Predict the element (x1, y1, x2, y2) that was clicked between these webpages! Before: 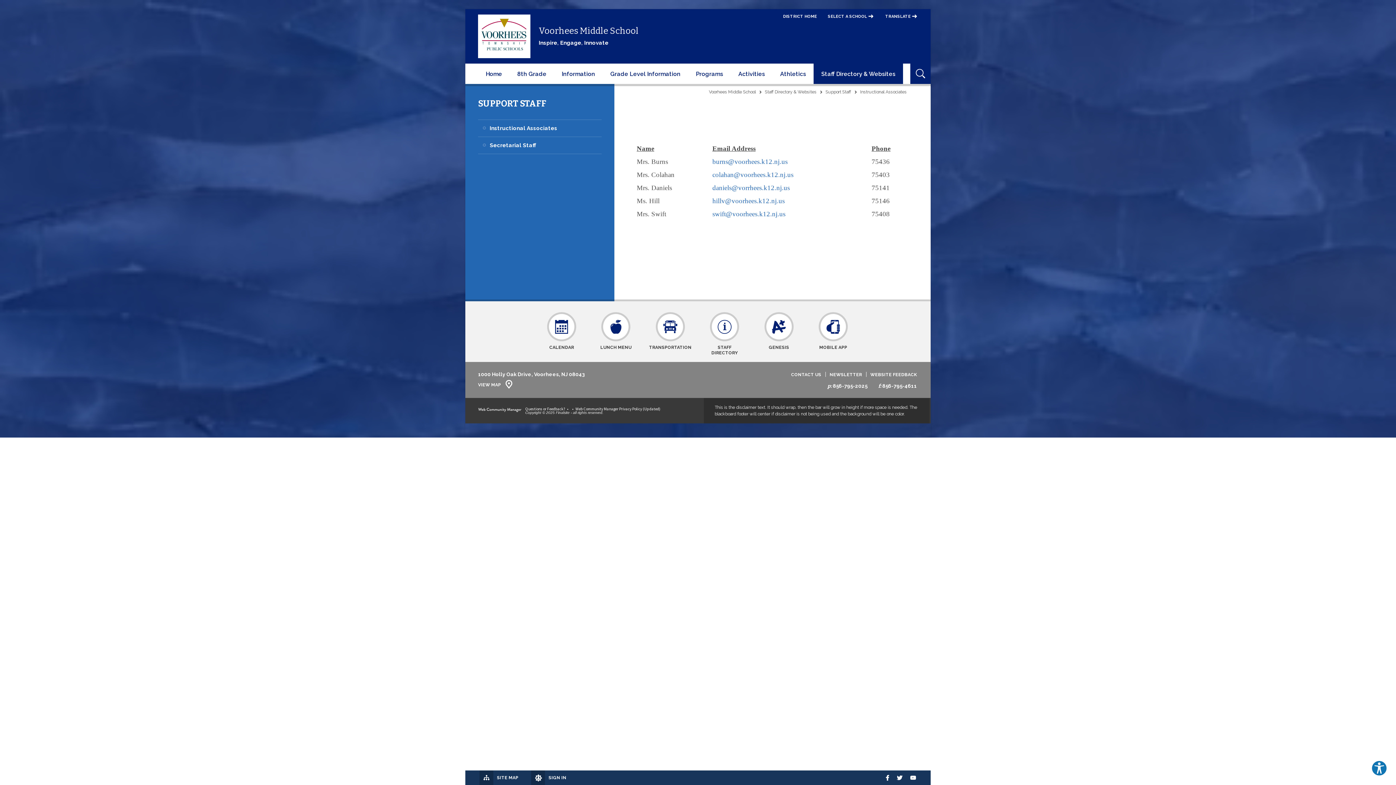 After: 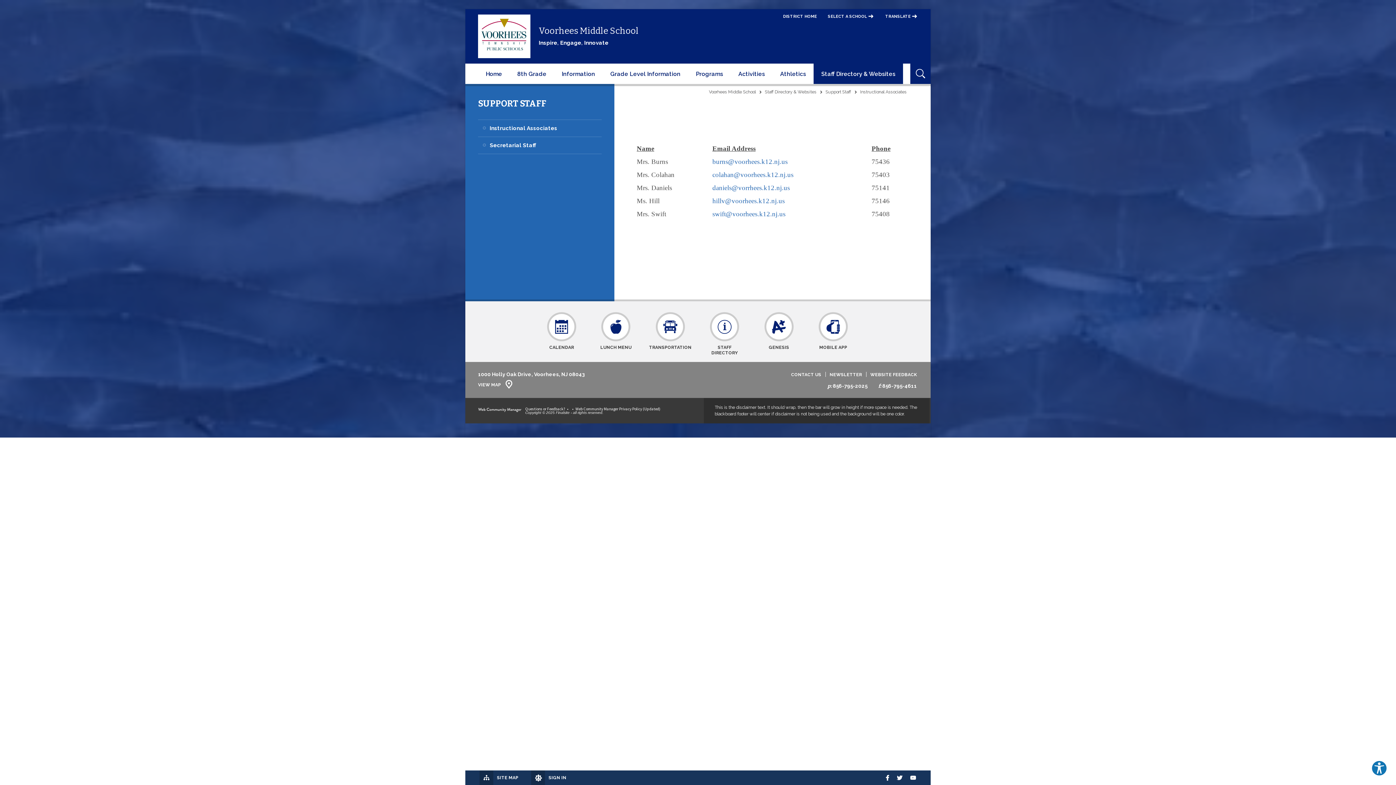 Action: label: Support Staff bbox: (825, 89, 858, 94)